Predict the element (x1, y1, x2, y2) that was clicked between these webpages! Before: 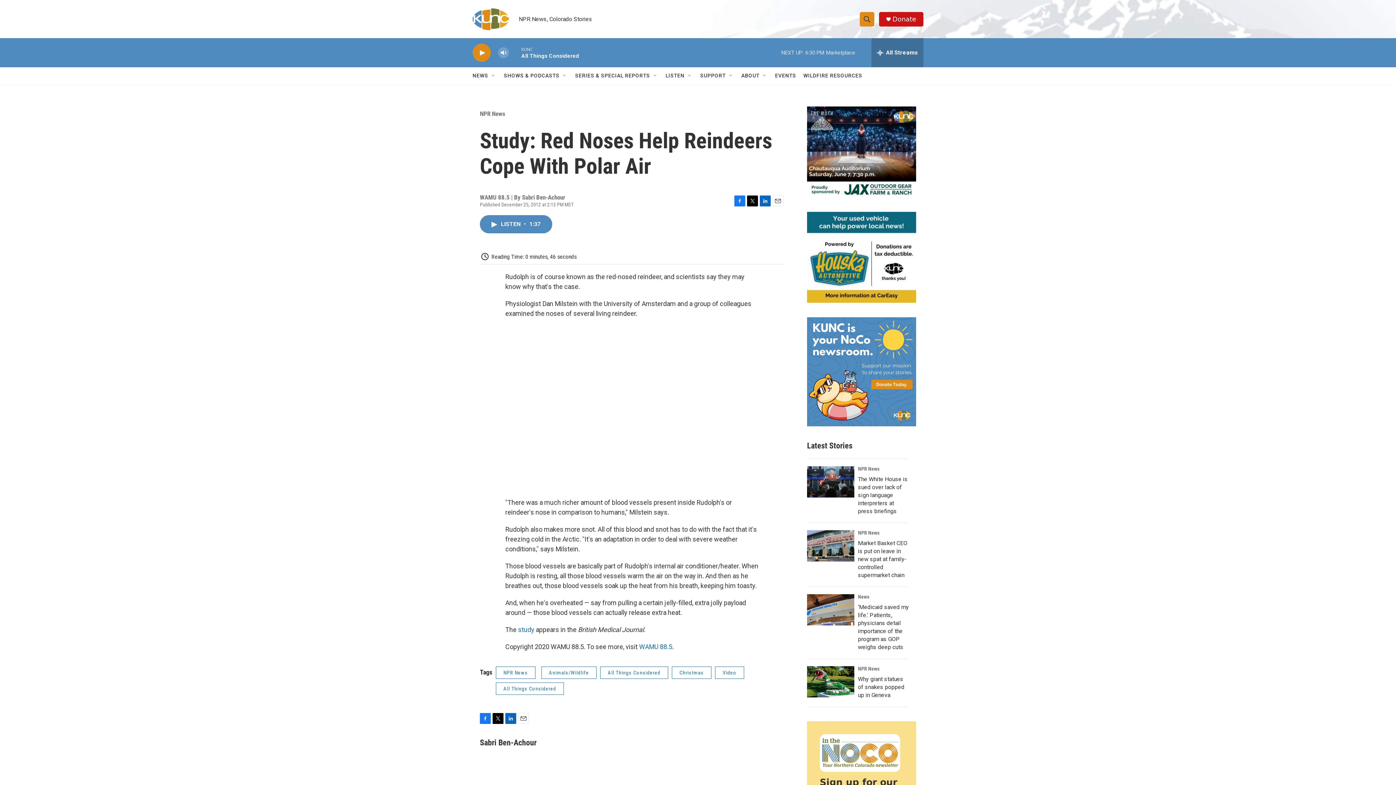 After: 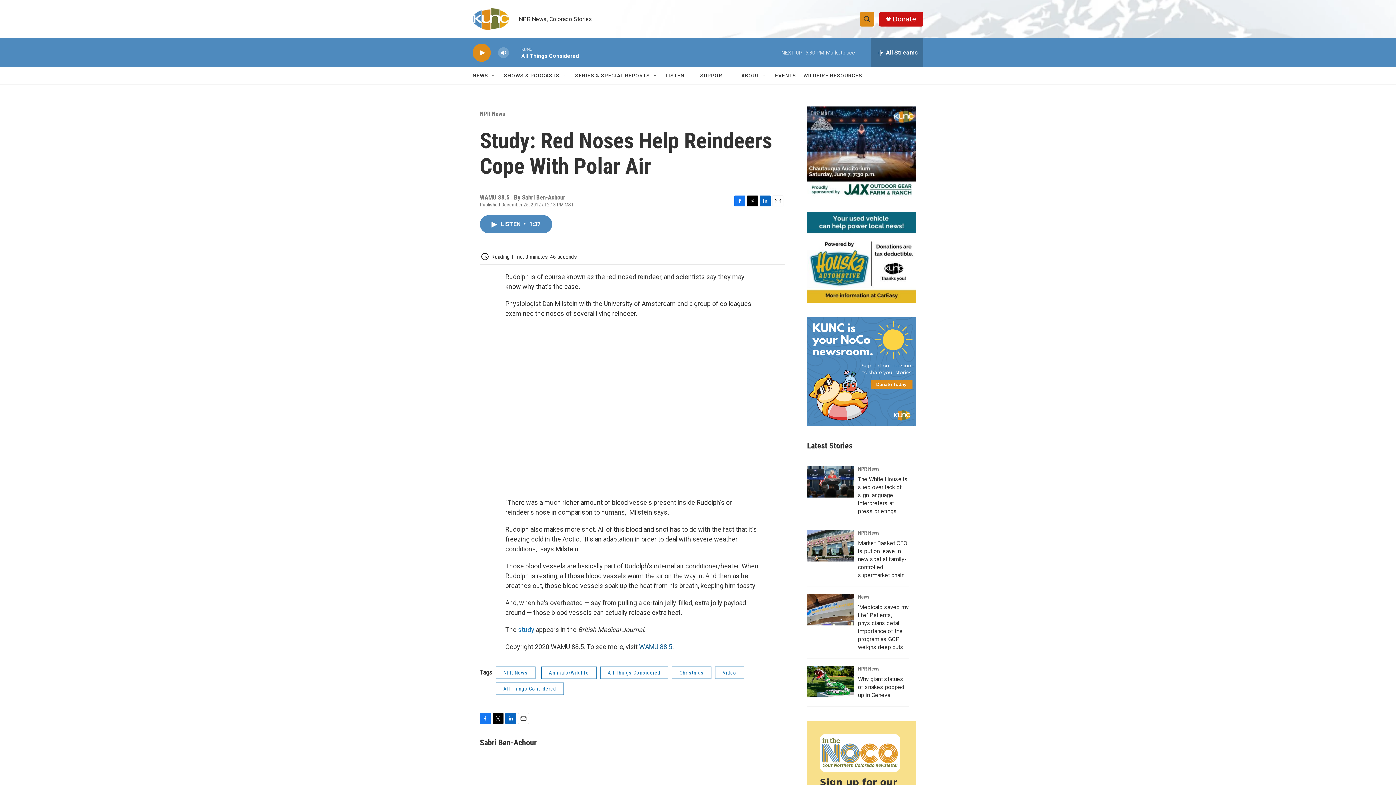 Action: label: WAMU 88.5 bbox: (639, 643, 672, 651)